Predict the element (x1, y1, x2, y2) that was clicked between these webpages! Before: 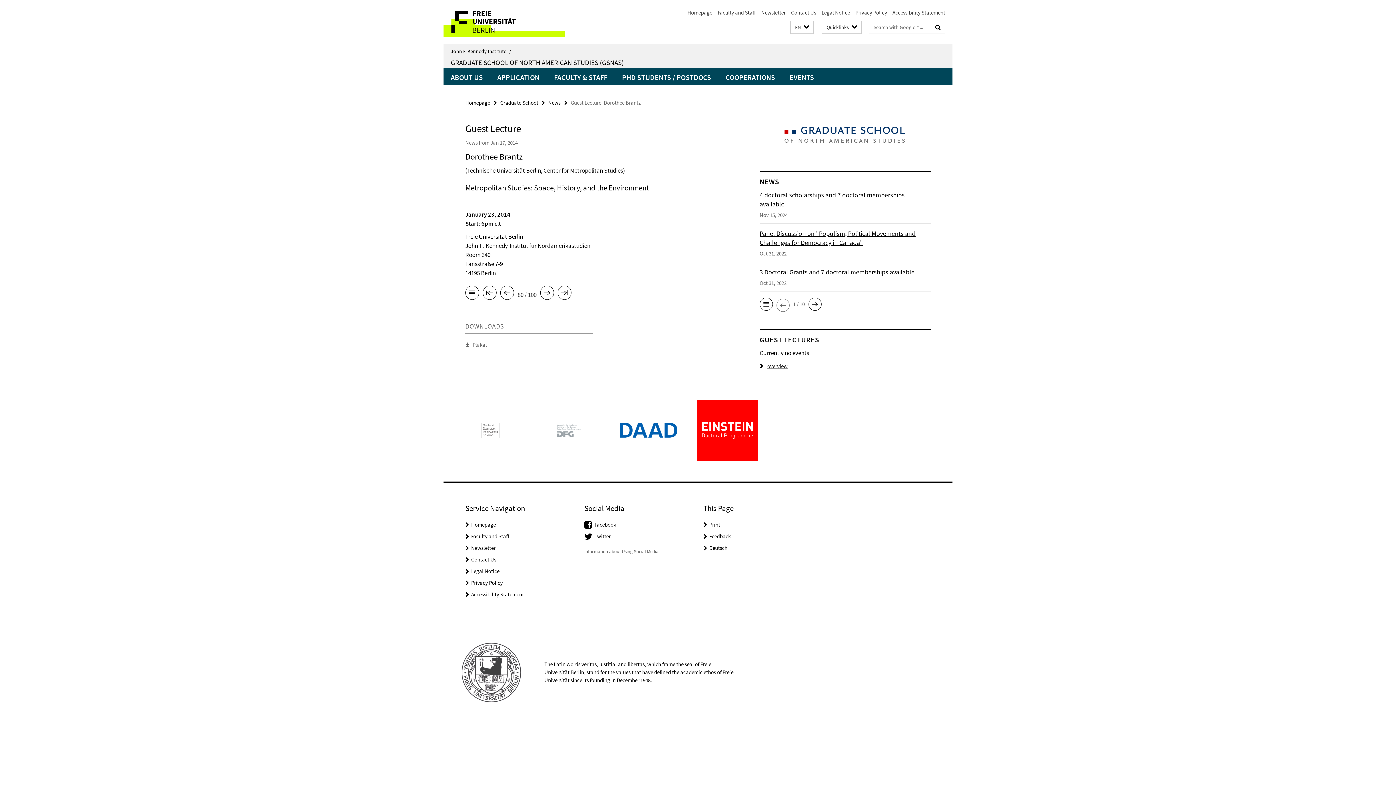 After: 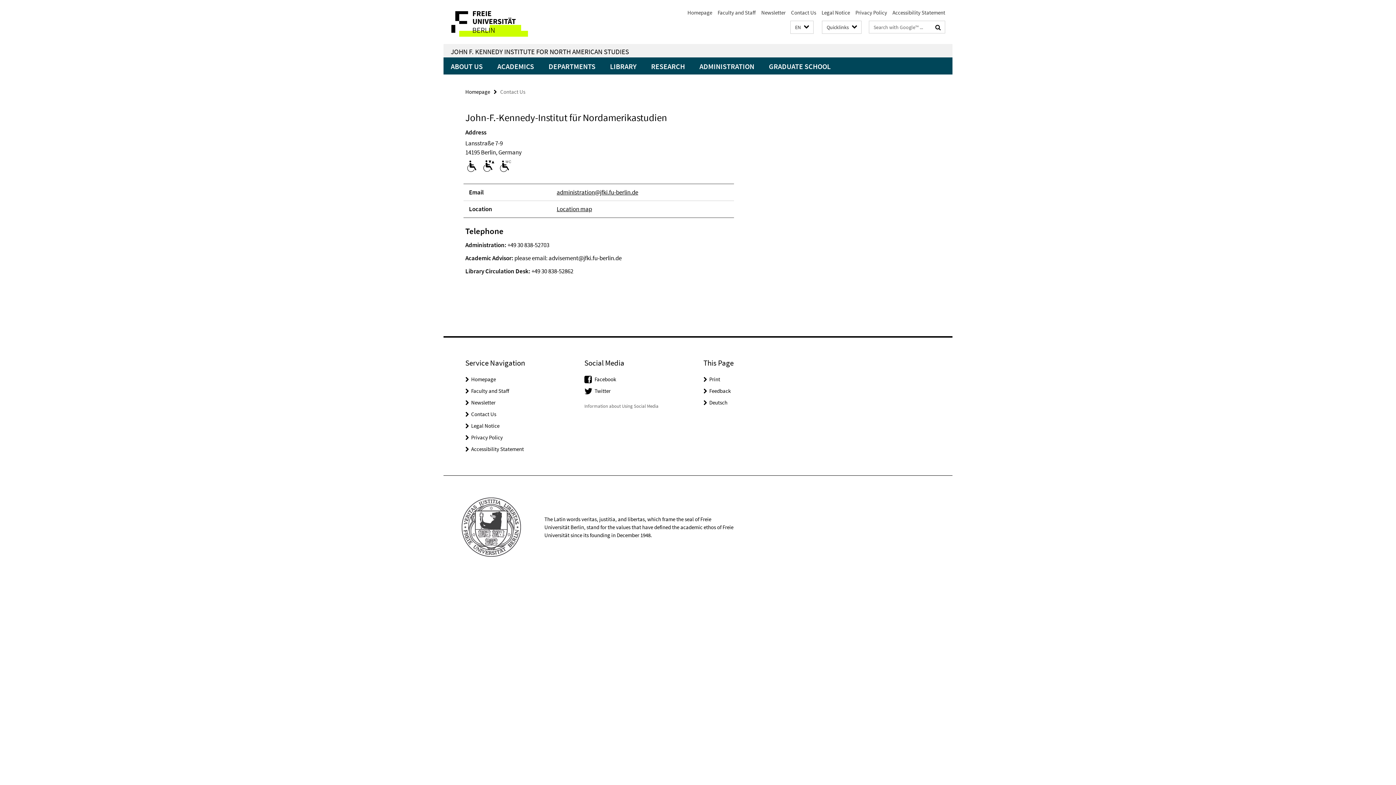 Action: label: Contact Us bbox: (471, 556, 496, 563)